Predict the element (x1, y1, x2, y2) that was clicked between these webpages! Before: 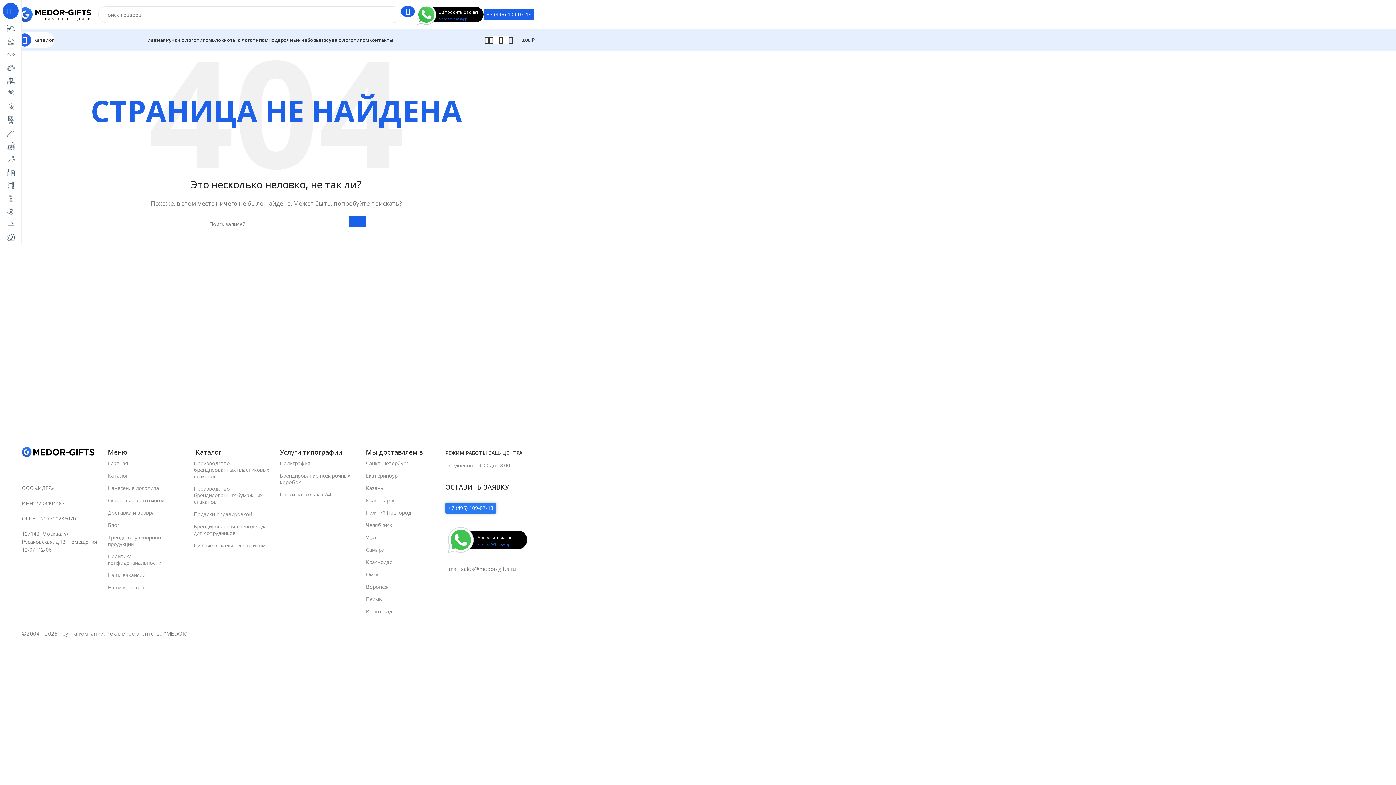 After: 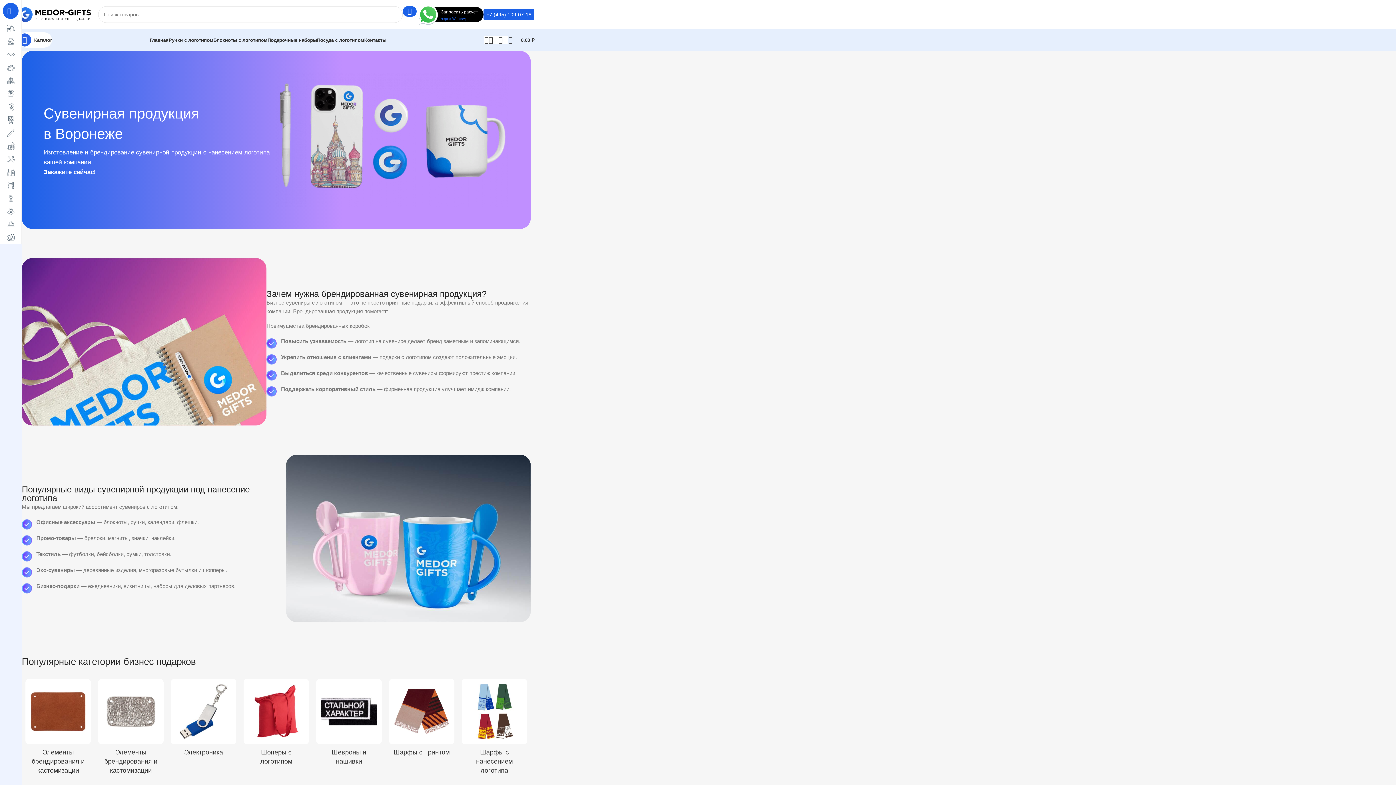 Action: label: Воронеж bbox: (366, 581, 438, 593)